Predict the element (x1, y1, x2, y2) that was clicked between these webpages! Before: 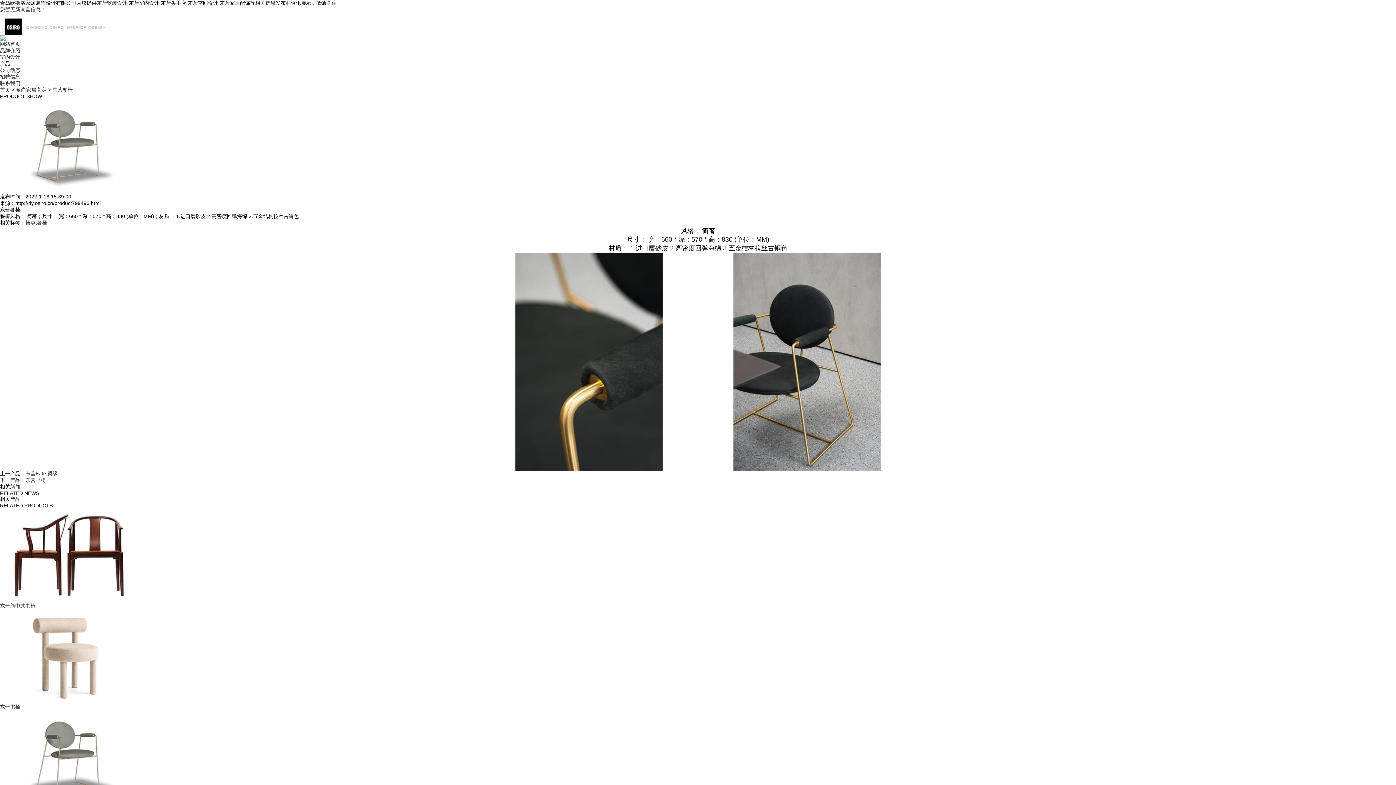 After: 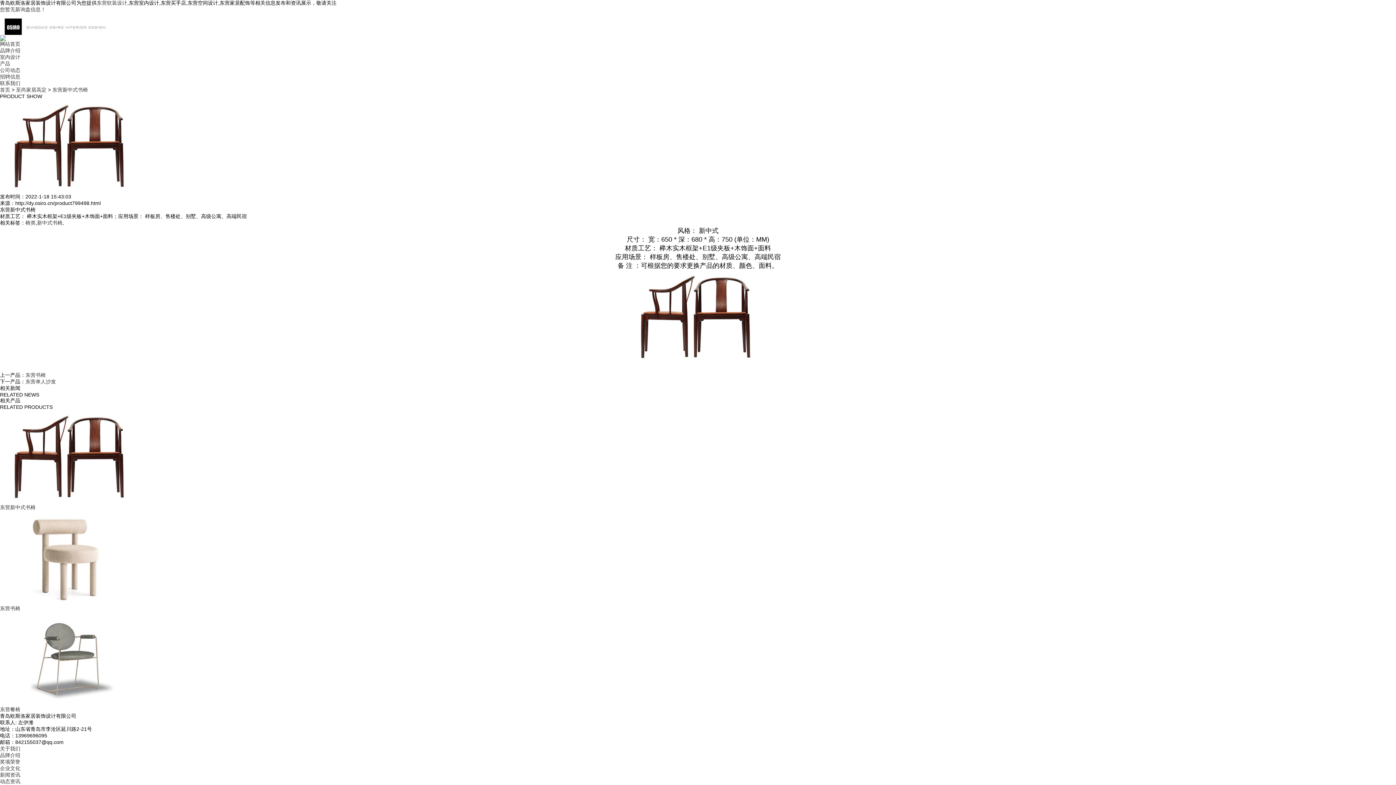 Action: bbox: (0, 603, 35, 609) label: 东营新中式书椅